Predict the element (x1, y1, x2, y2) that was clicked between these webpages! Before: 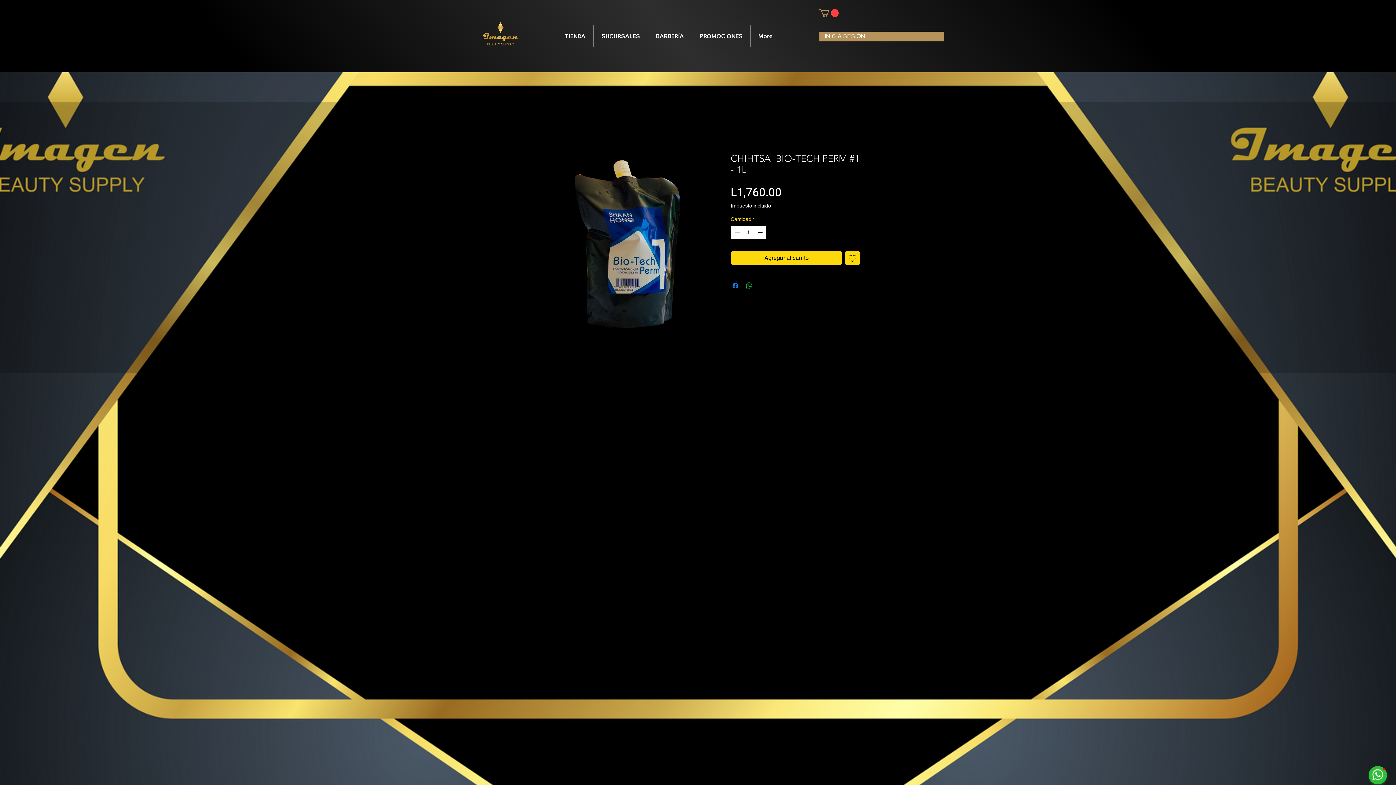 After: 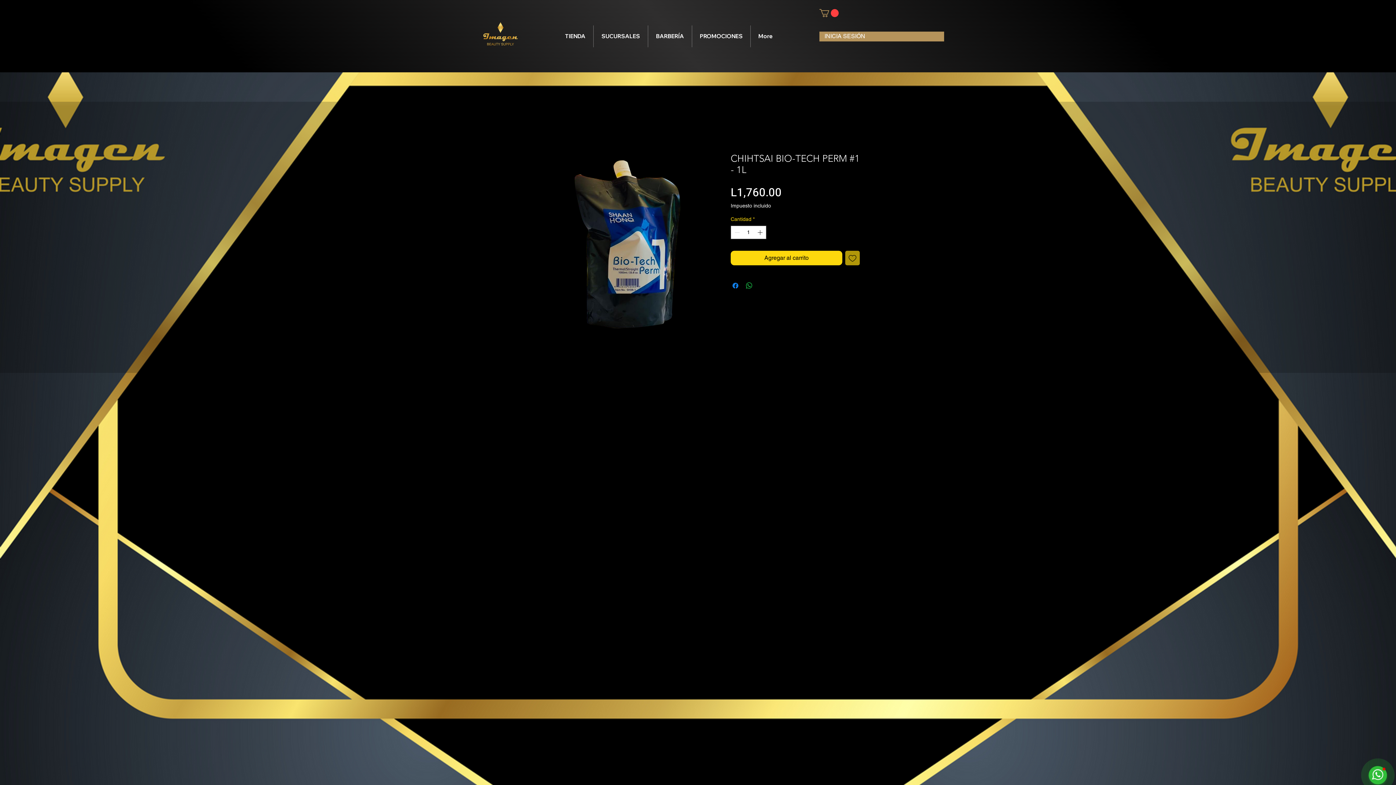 Action: label: Agregar a favoritos bbox: (845, 250, 860, 265)